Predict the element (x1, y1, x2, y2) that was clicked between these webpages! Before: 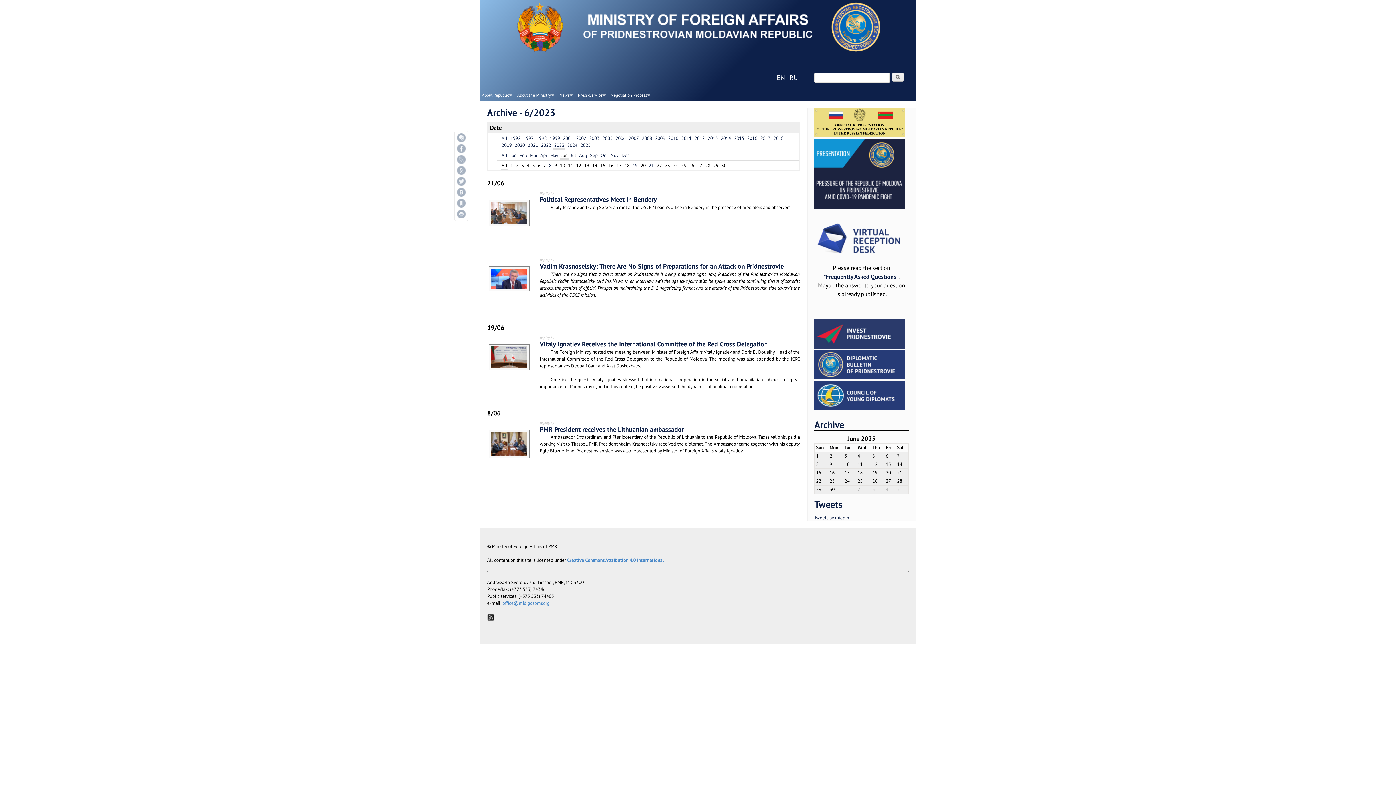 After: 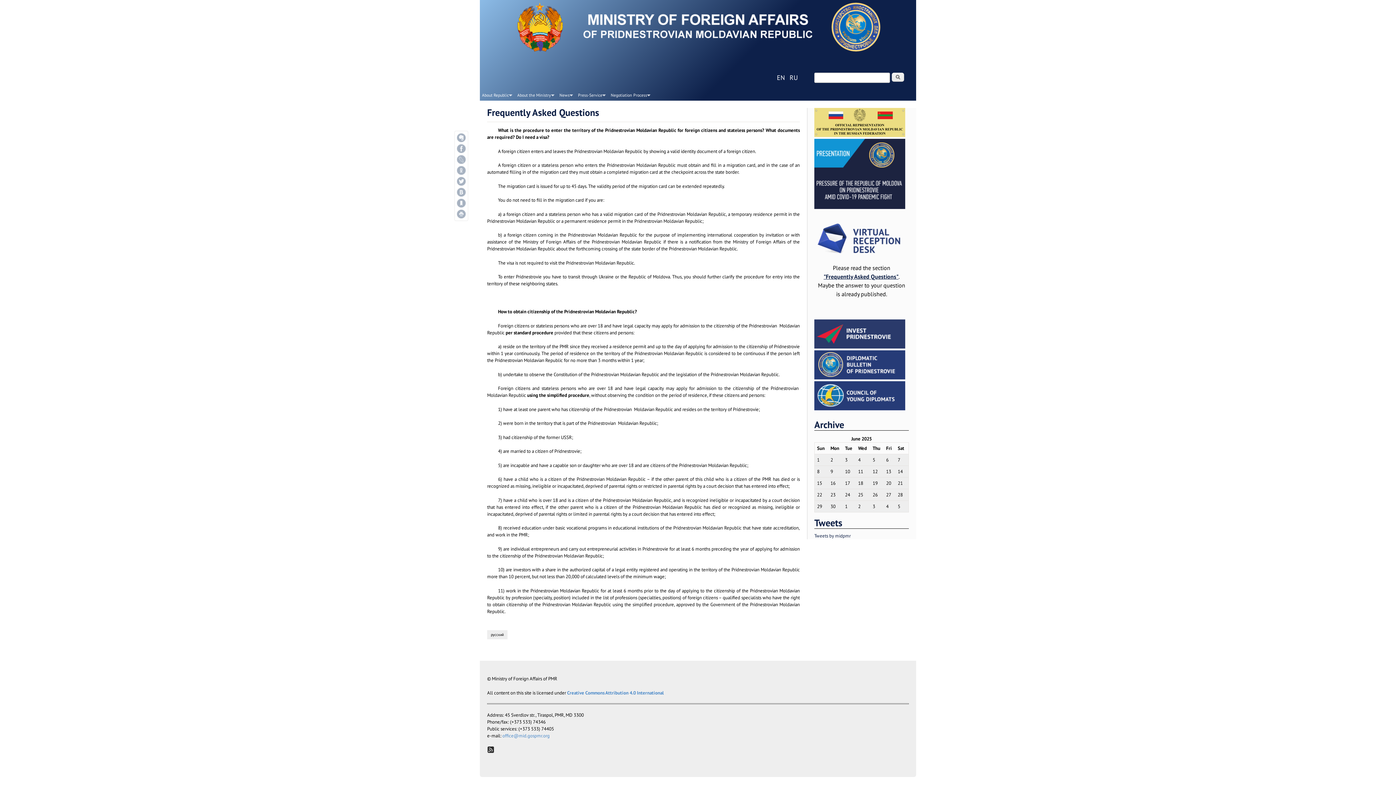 Action: label: "Frequently Asked Questions" bbox: (823, 272, 898, 280)